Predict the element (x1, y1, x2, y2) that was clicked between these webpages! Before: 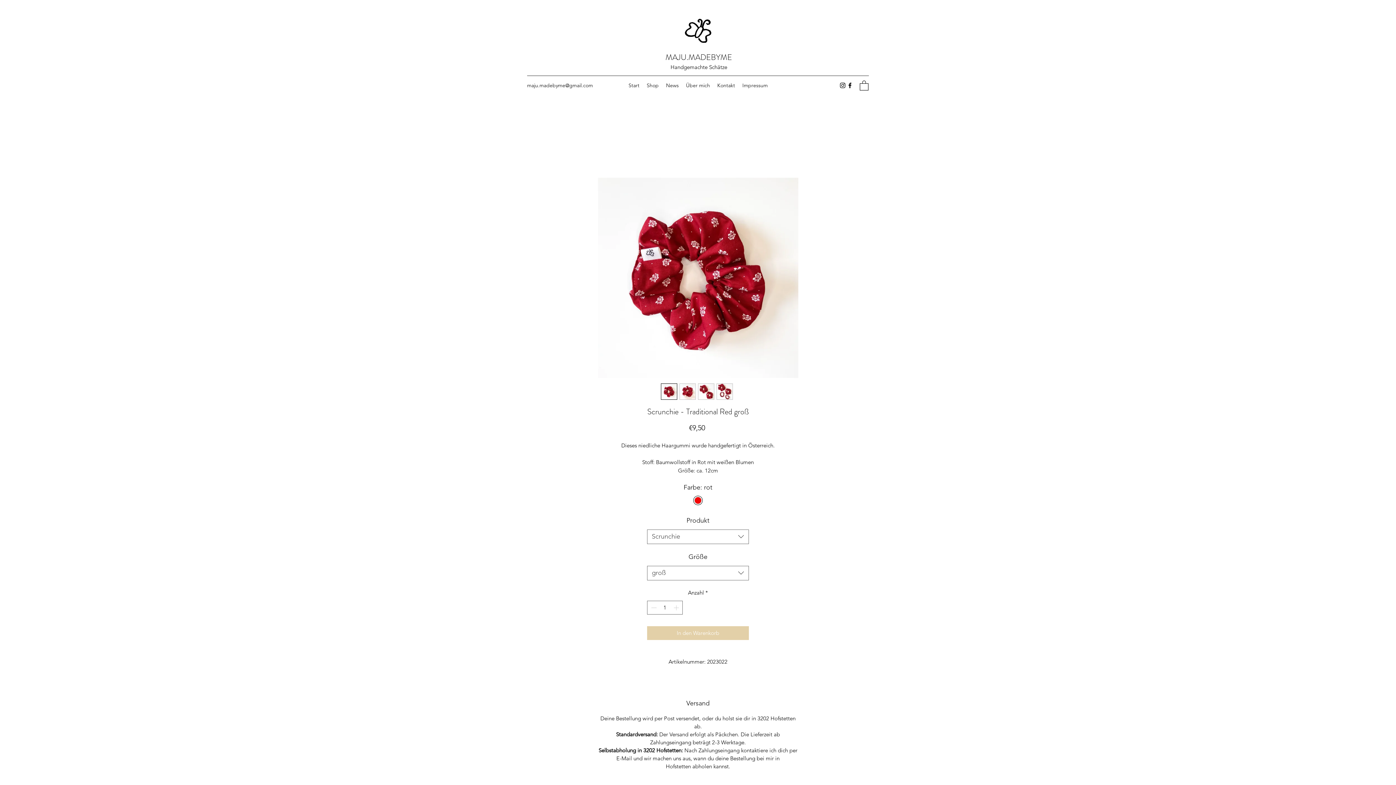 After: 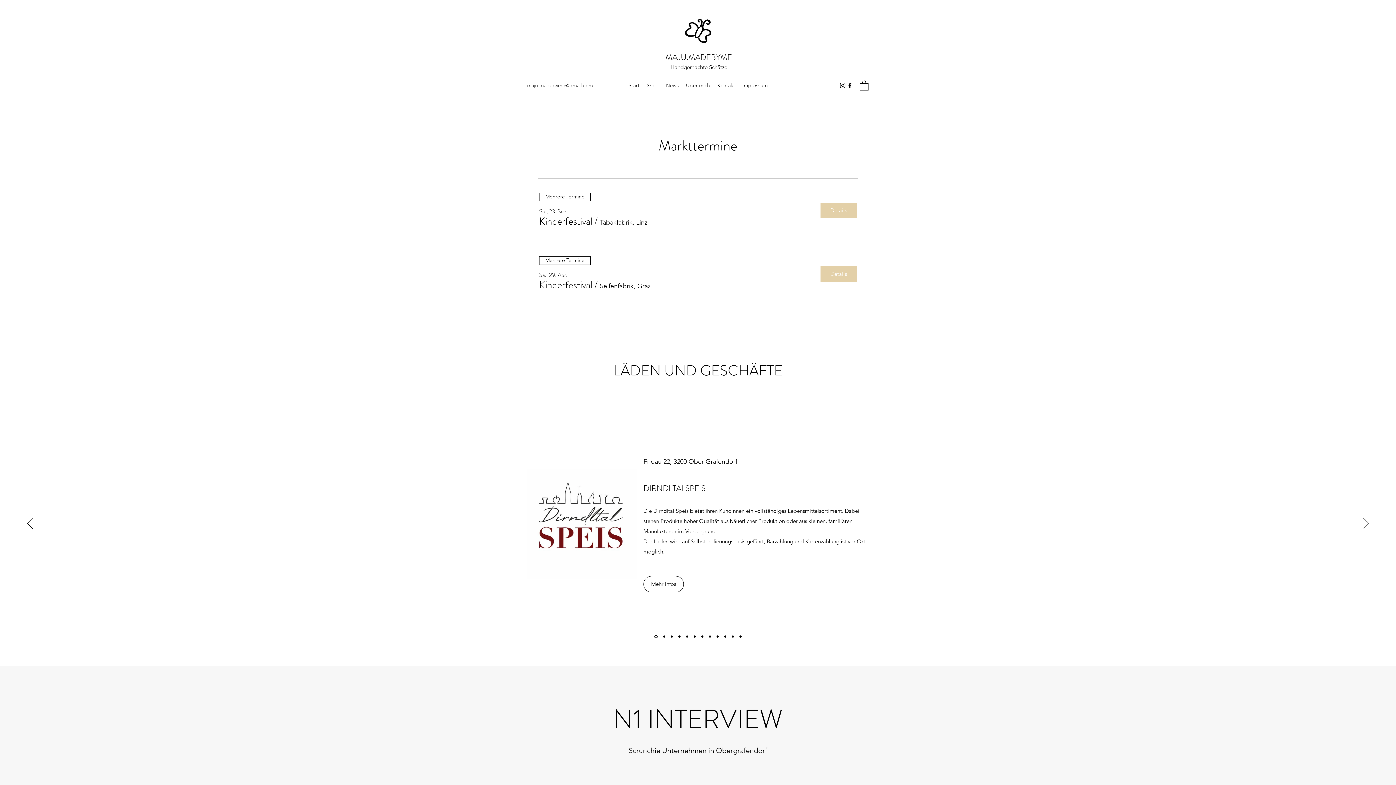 Action: label: News bbox: (662, 80, 682, 90)